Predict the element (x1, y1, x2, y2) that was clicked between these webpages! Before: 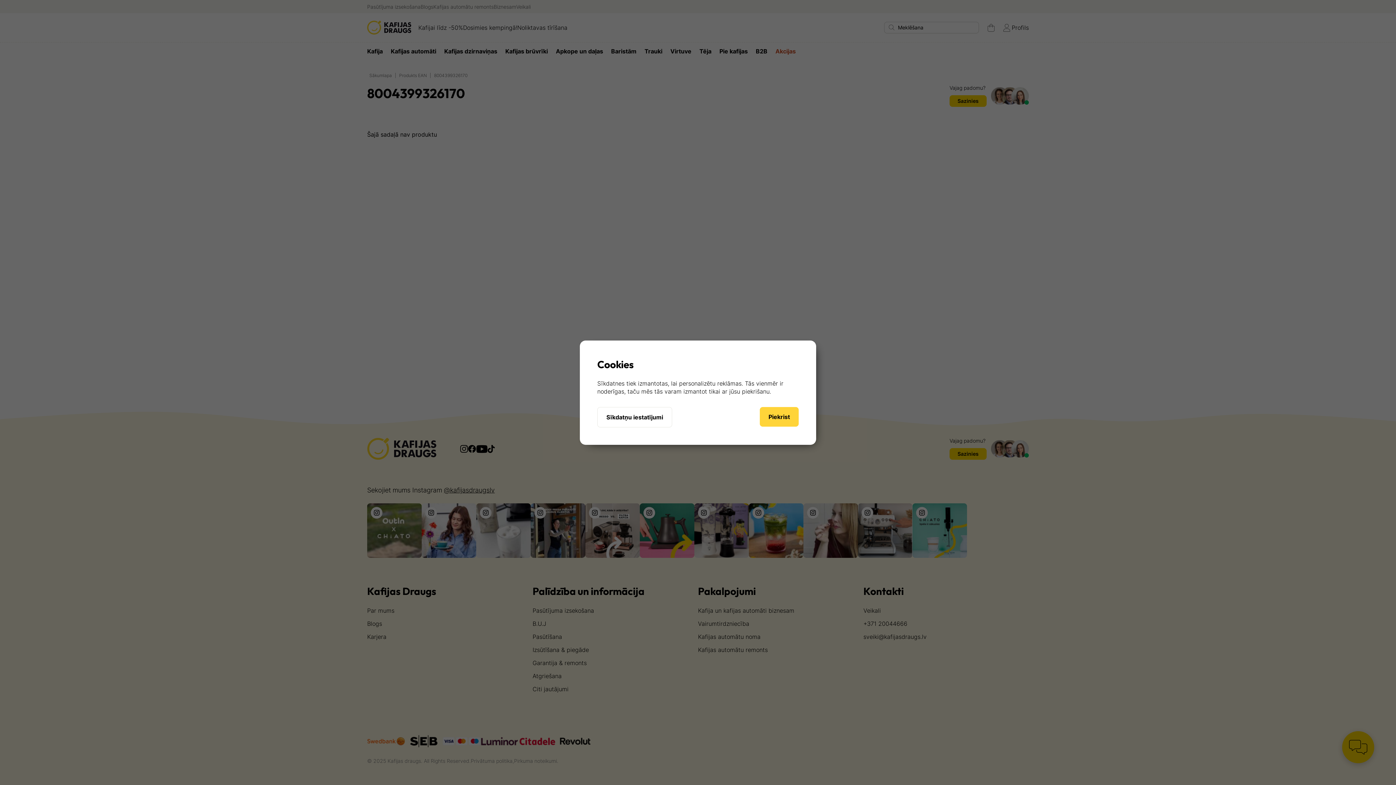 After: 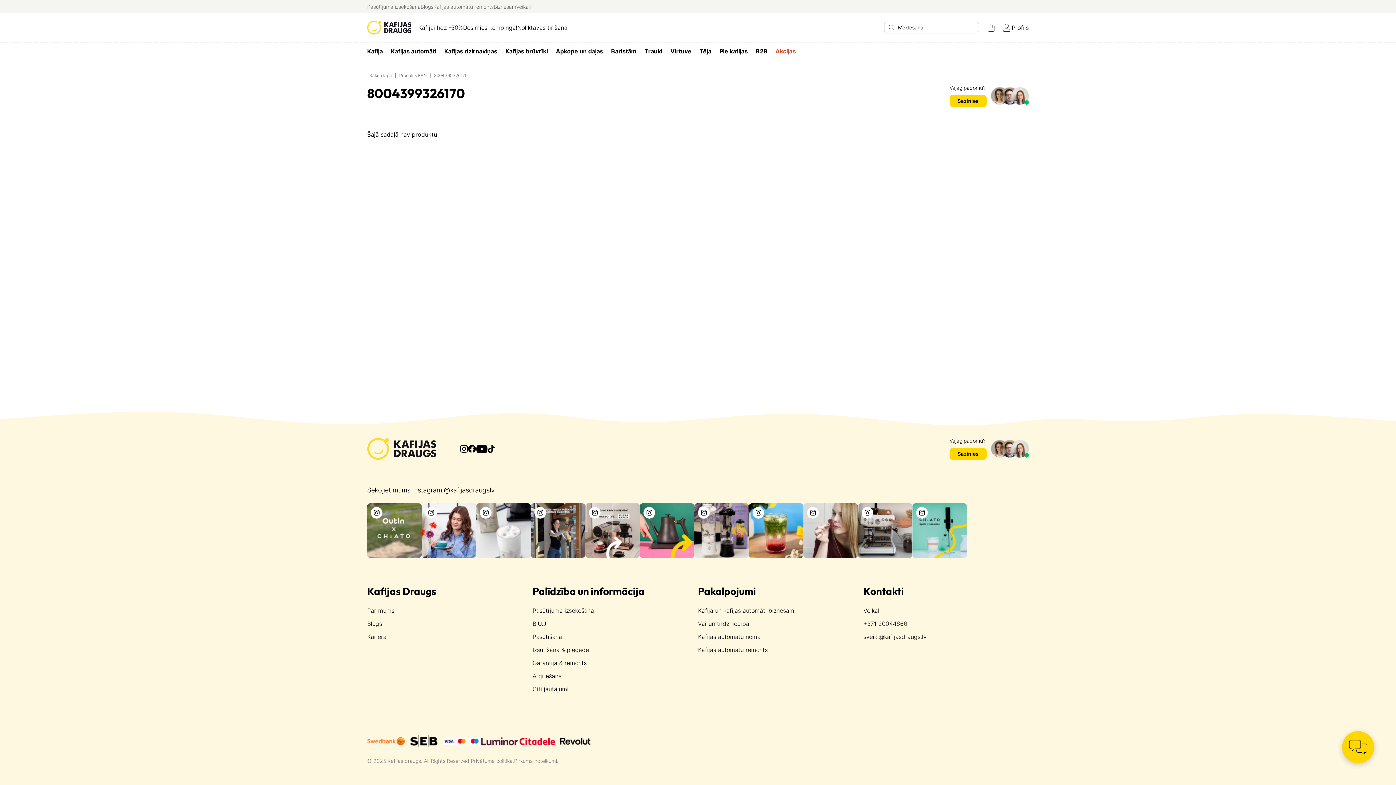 Action: label: Piekrist bbox: (760, 407, 798, 426)